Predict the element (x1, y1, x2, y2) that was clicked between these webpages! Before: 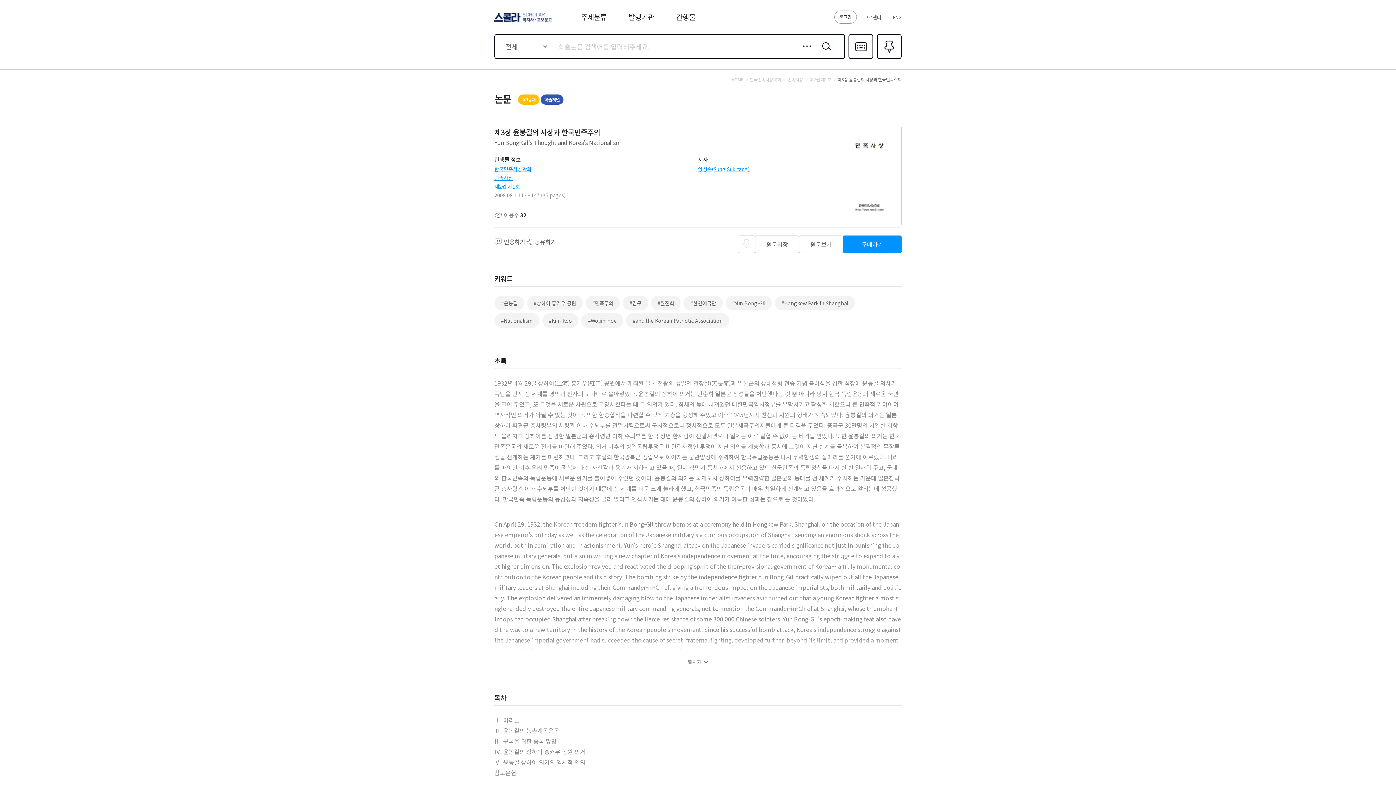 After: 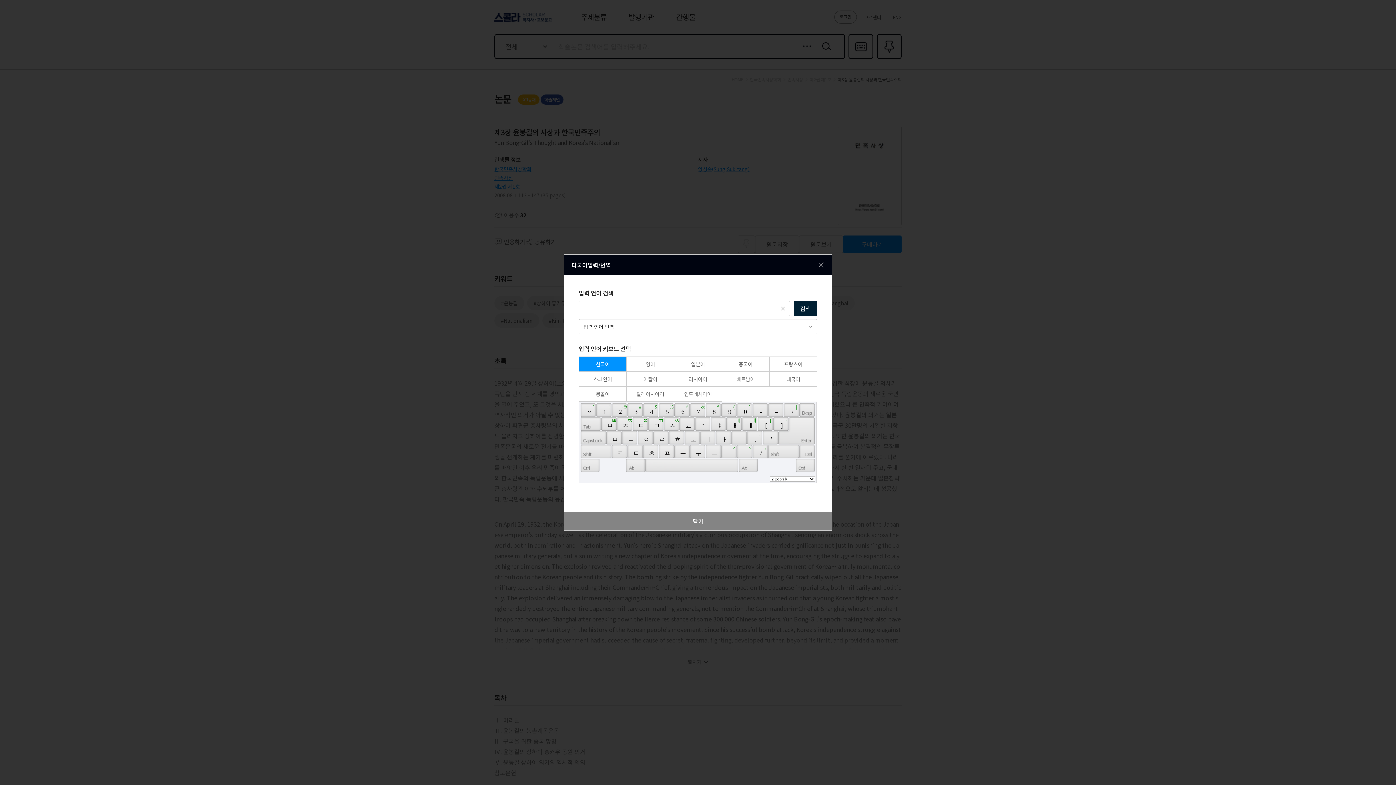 Action: label: 다국어입력 bbox: (848, 34, 873, 58)